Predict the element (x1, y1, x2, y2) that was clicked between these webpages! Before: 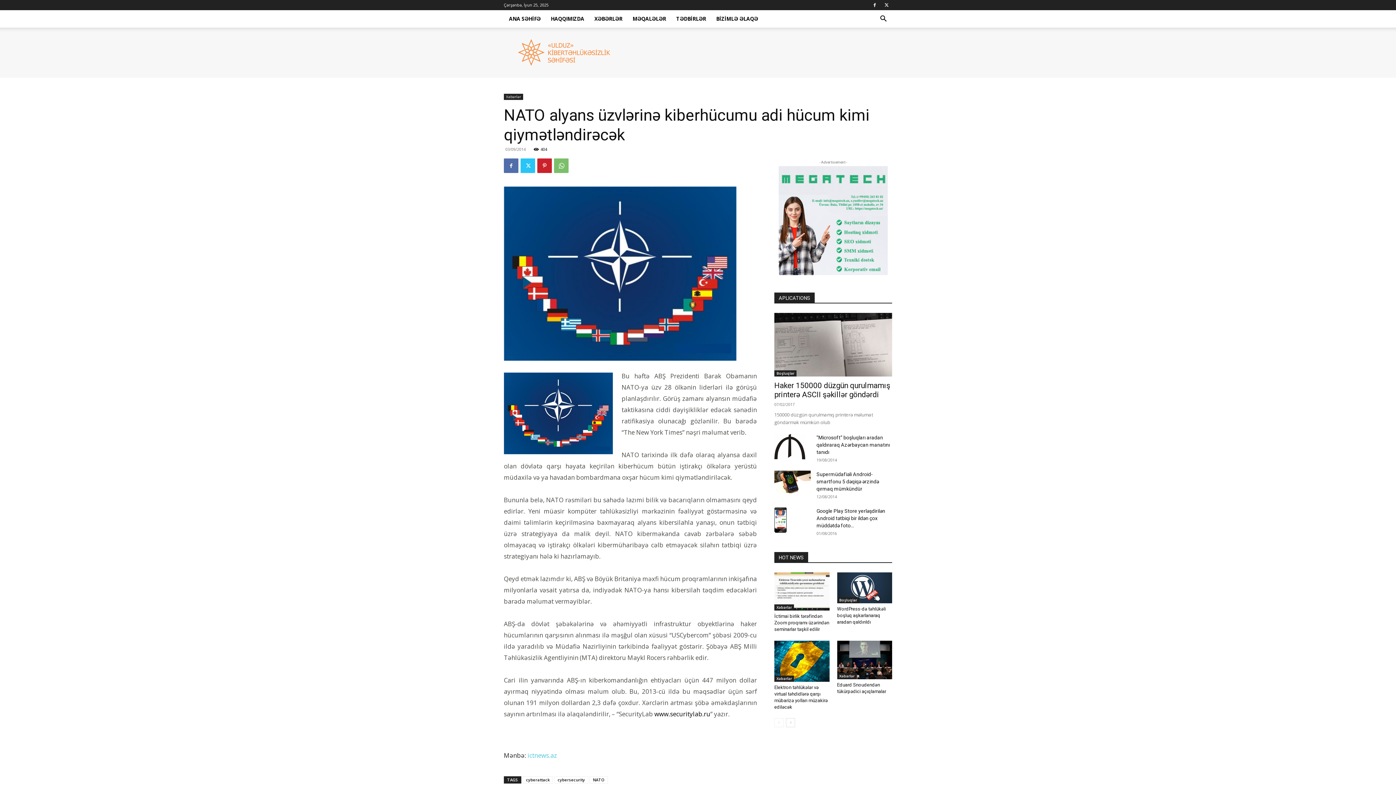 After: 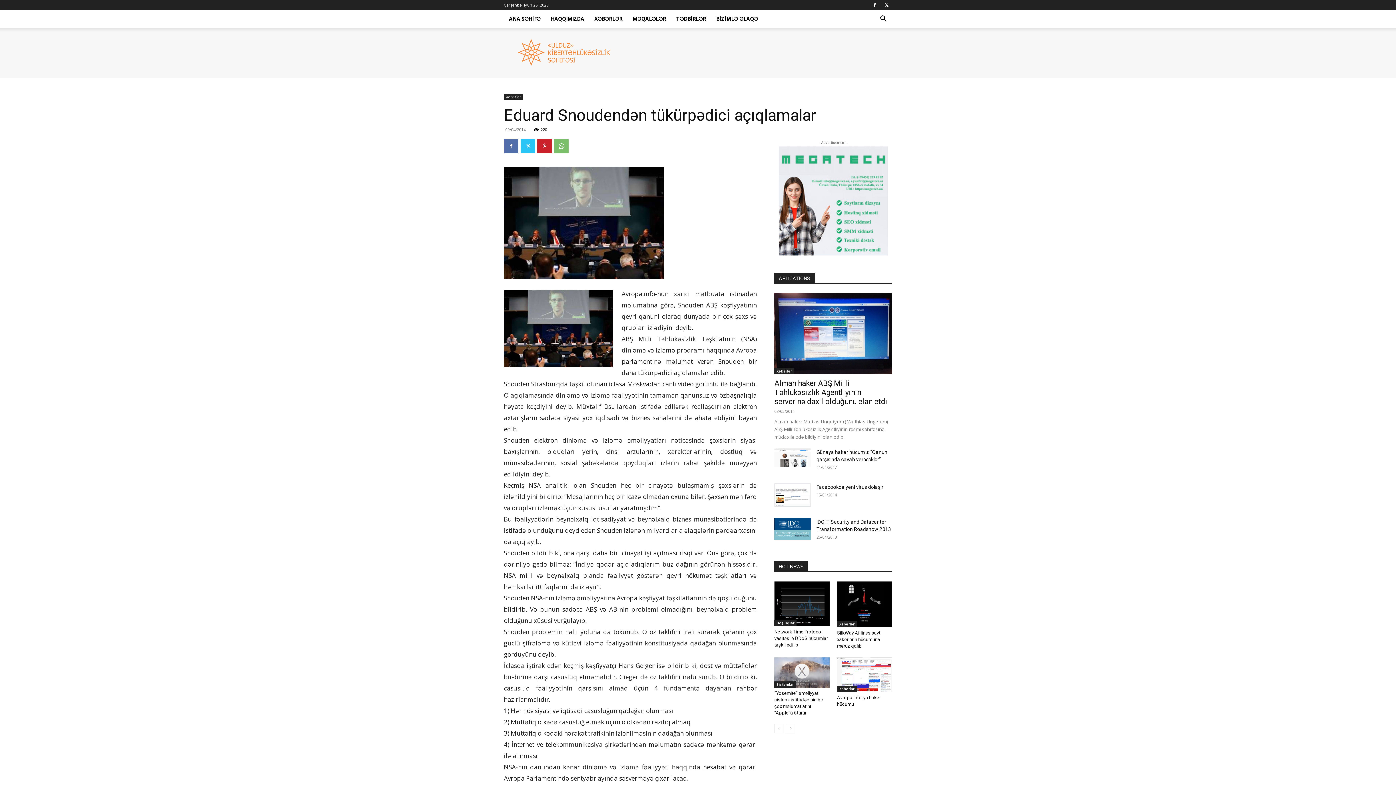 Action: bbox: (837, 640, 892, 679)